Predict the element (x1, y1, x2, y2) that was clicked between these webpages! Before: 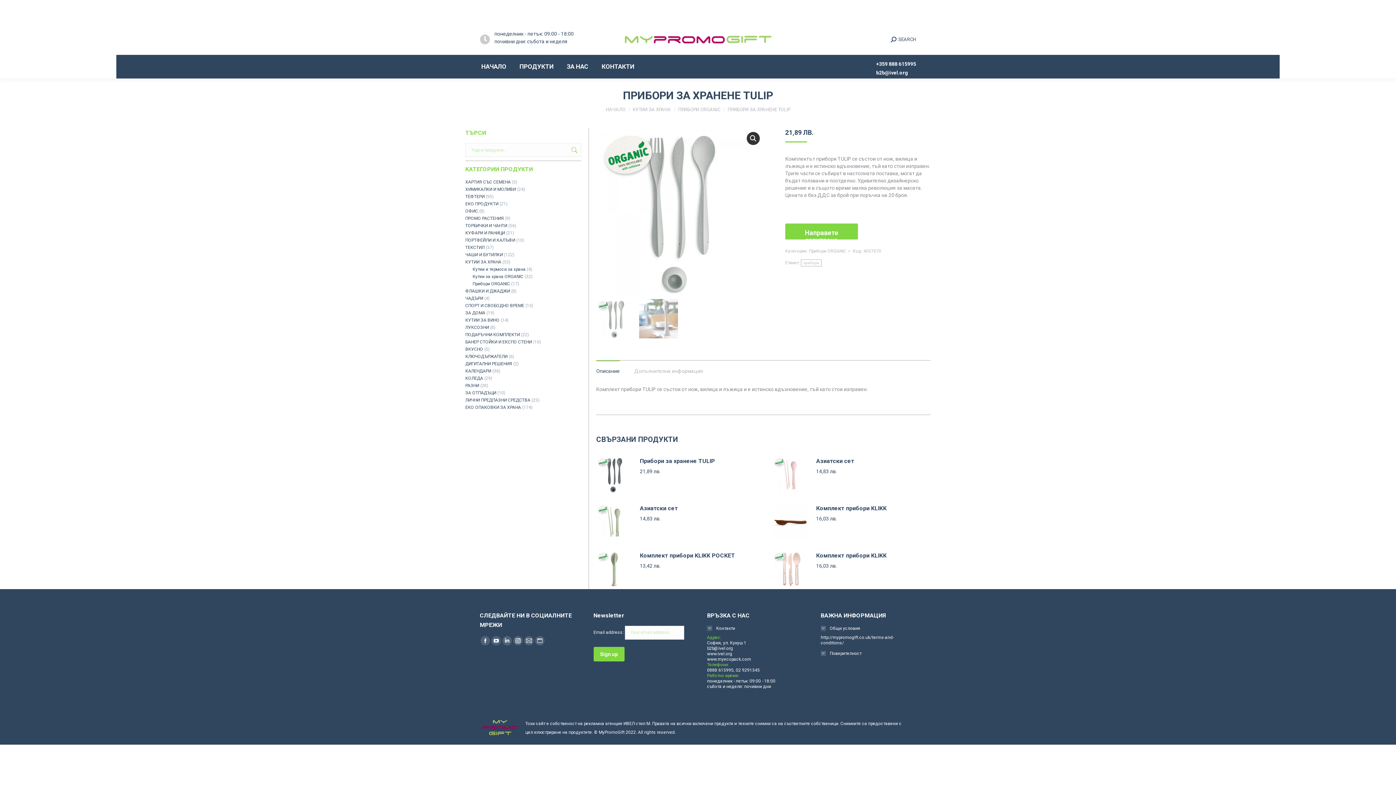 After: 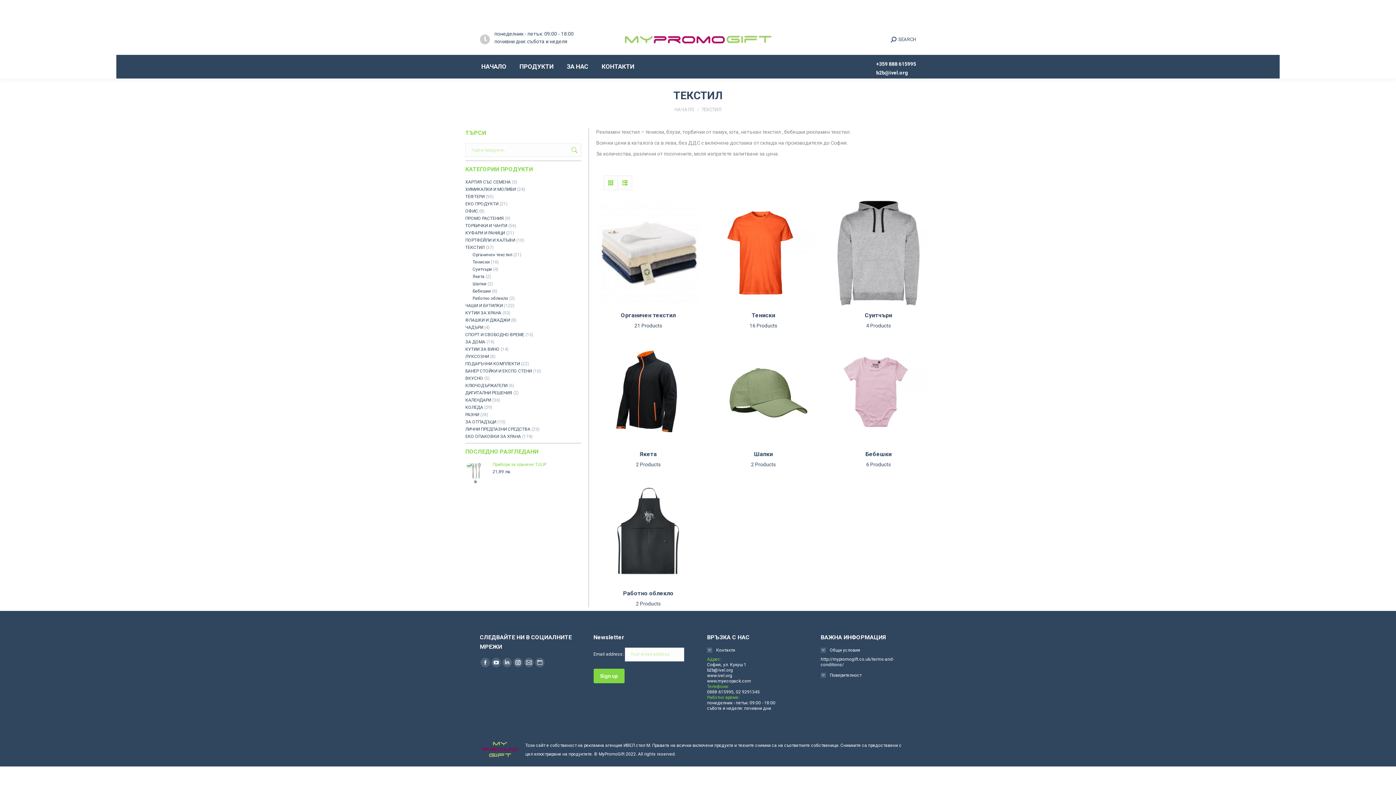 Action: label: ТЕКСТИЛ bbox: (465, 245, 484, 250)